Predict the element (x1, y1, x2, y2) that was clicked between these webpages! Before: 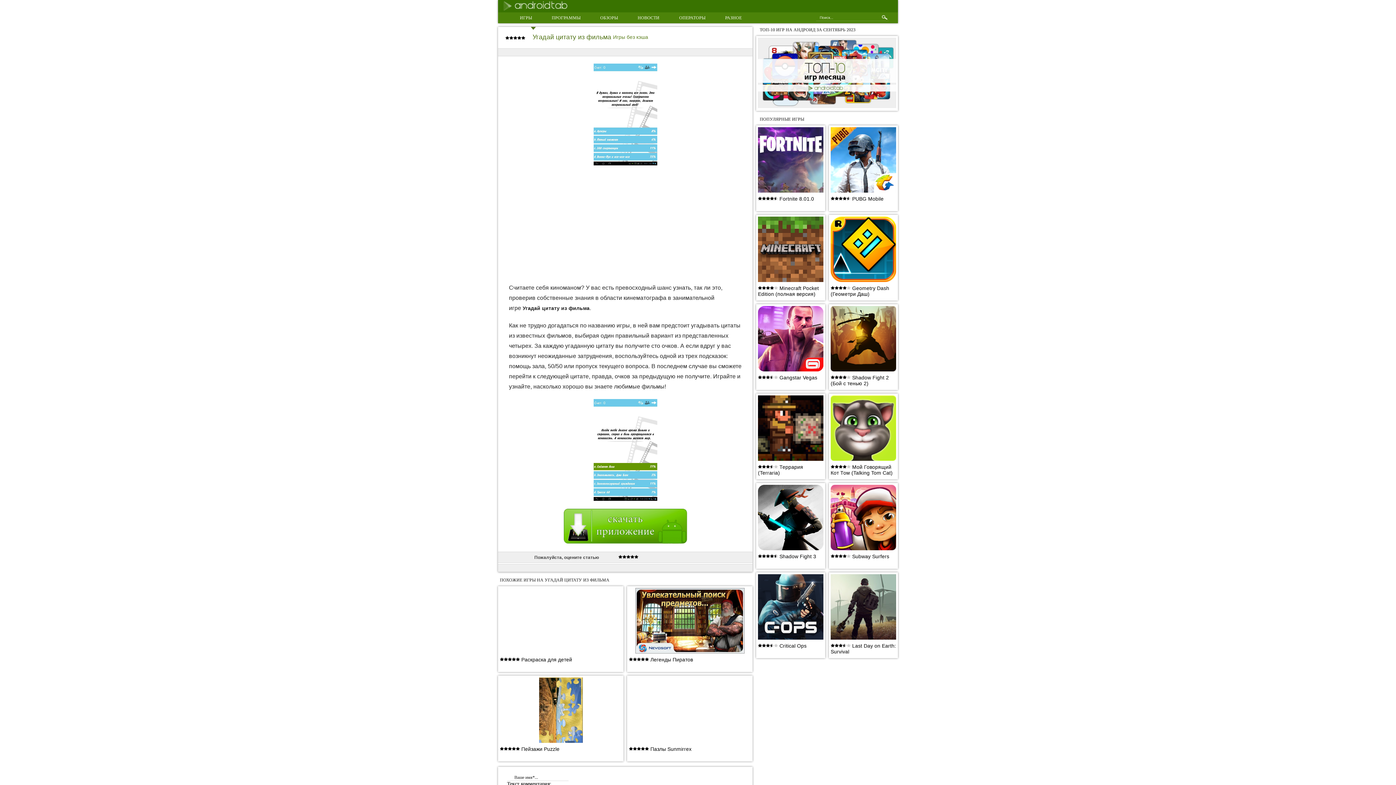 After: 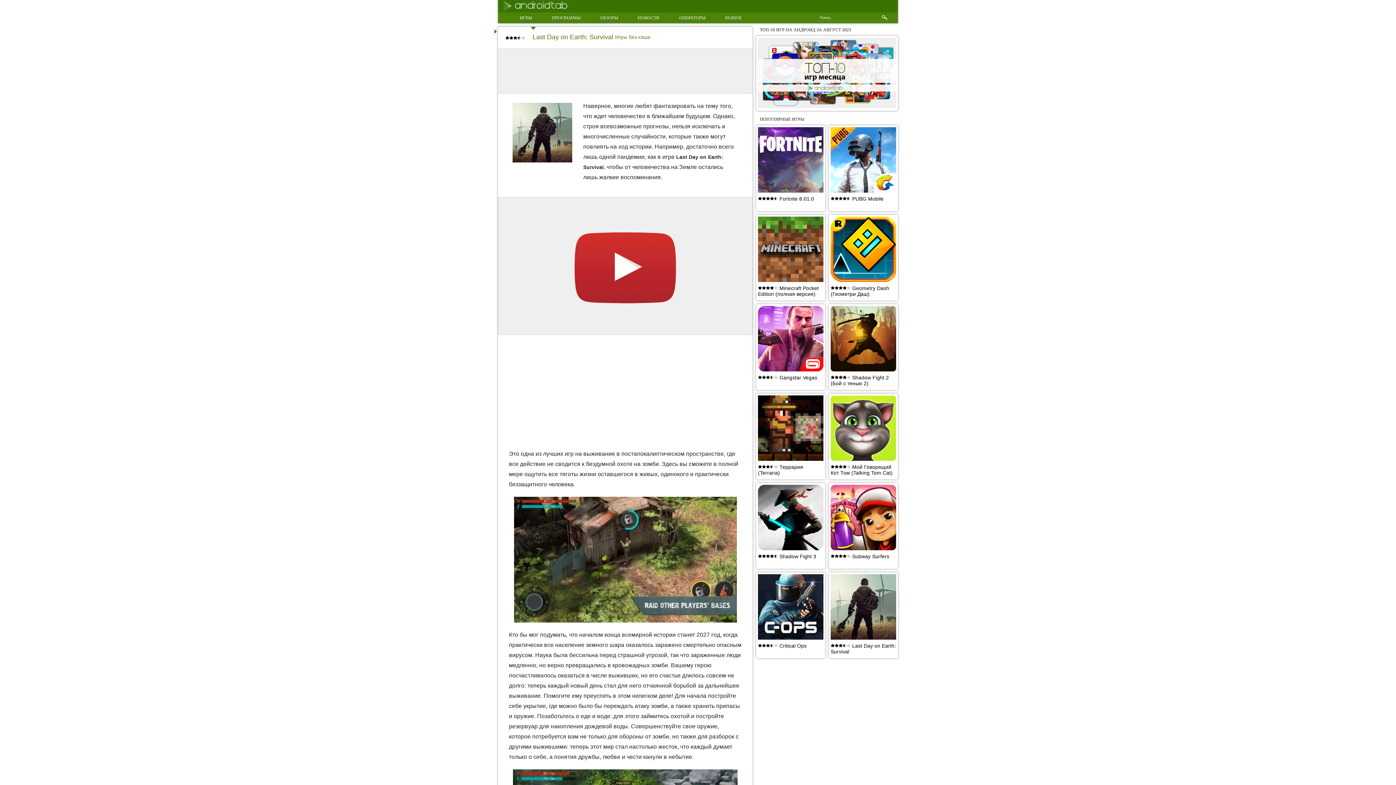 Action: bbox: (830, 635, 896, 640)